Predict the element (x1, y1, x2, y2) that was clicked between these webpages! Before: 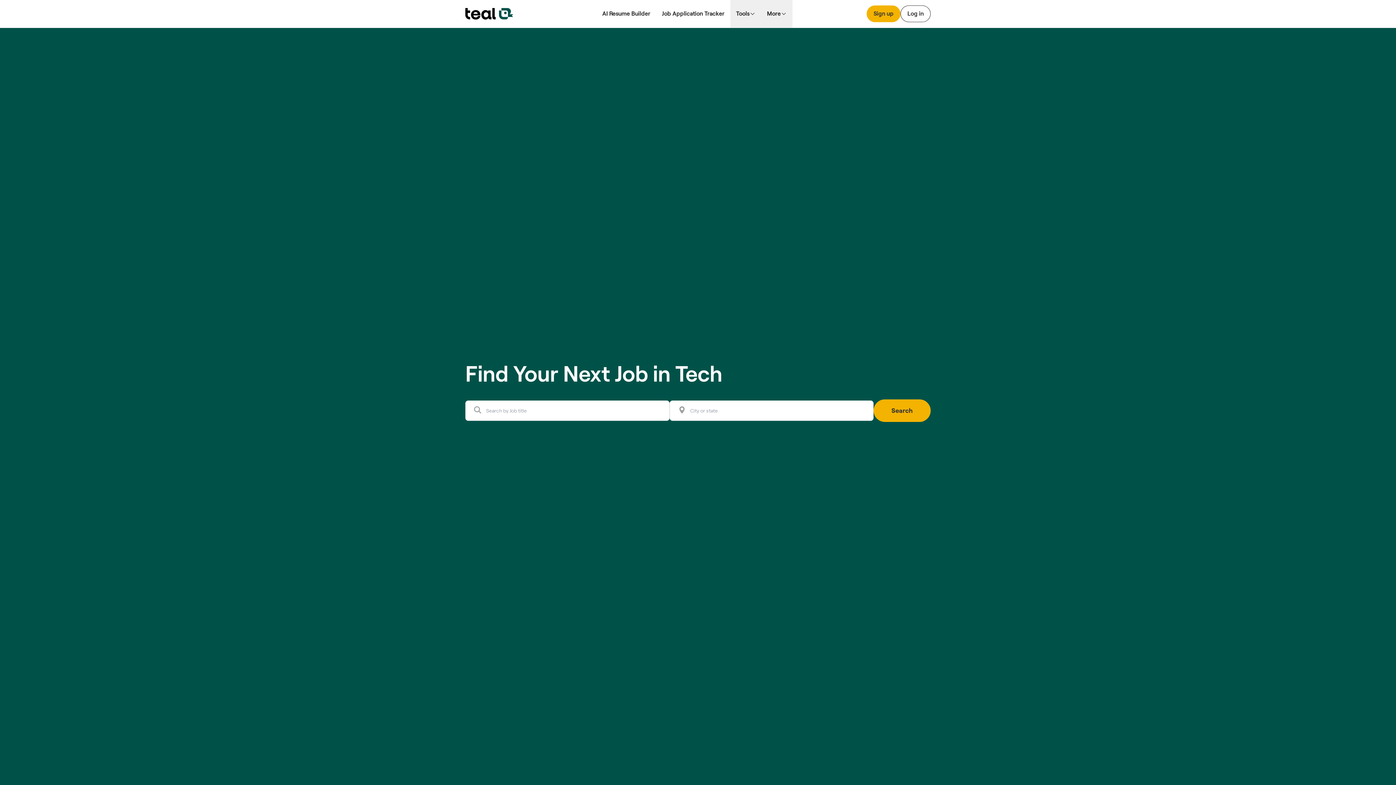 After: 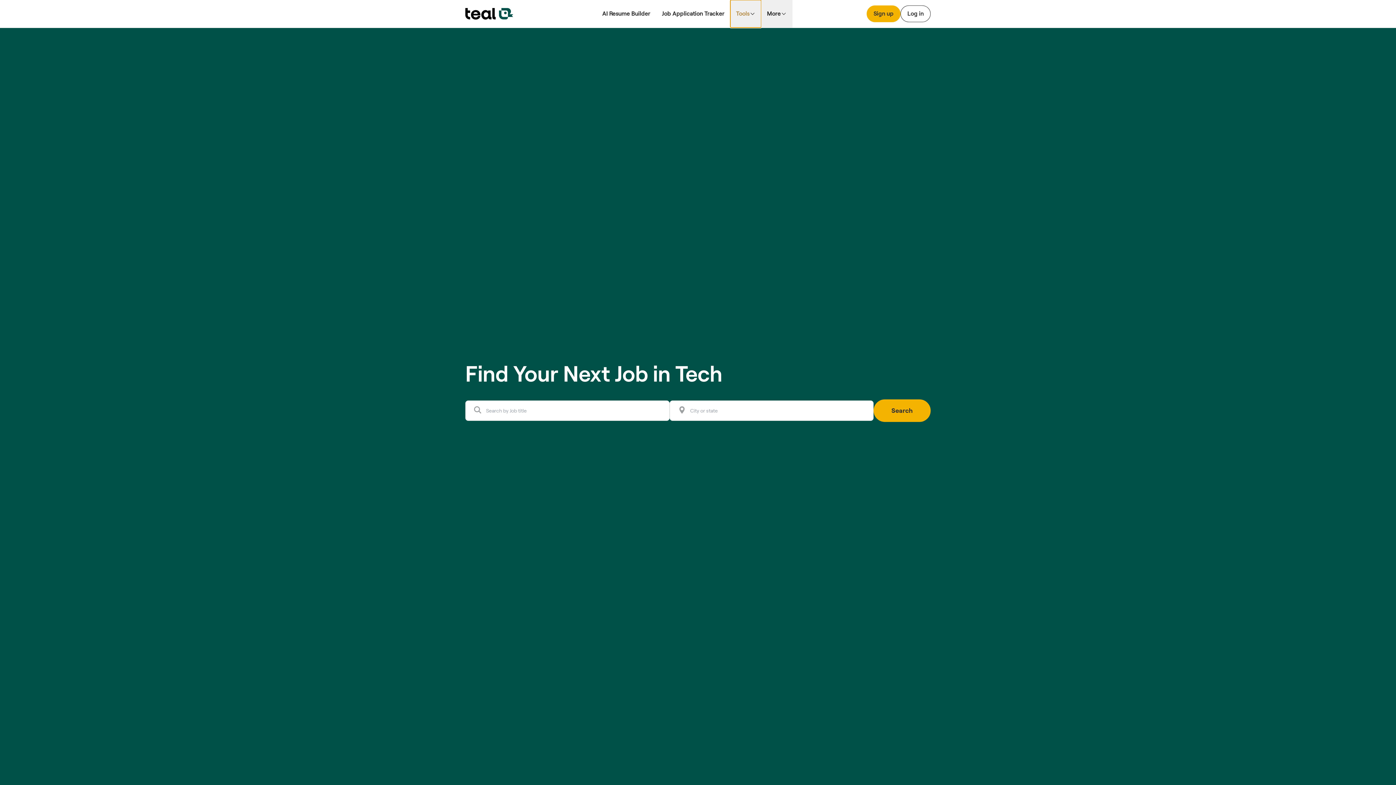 Action: bbox: (730, 0, 761, 27) label: Tools